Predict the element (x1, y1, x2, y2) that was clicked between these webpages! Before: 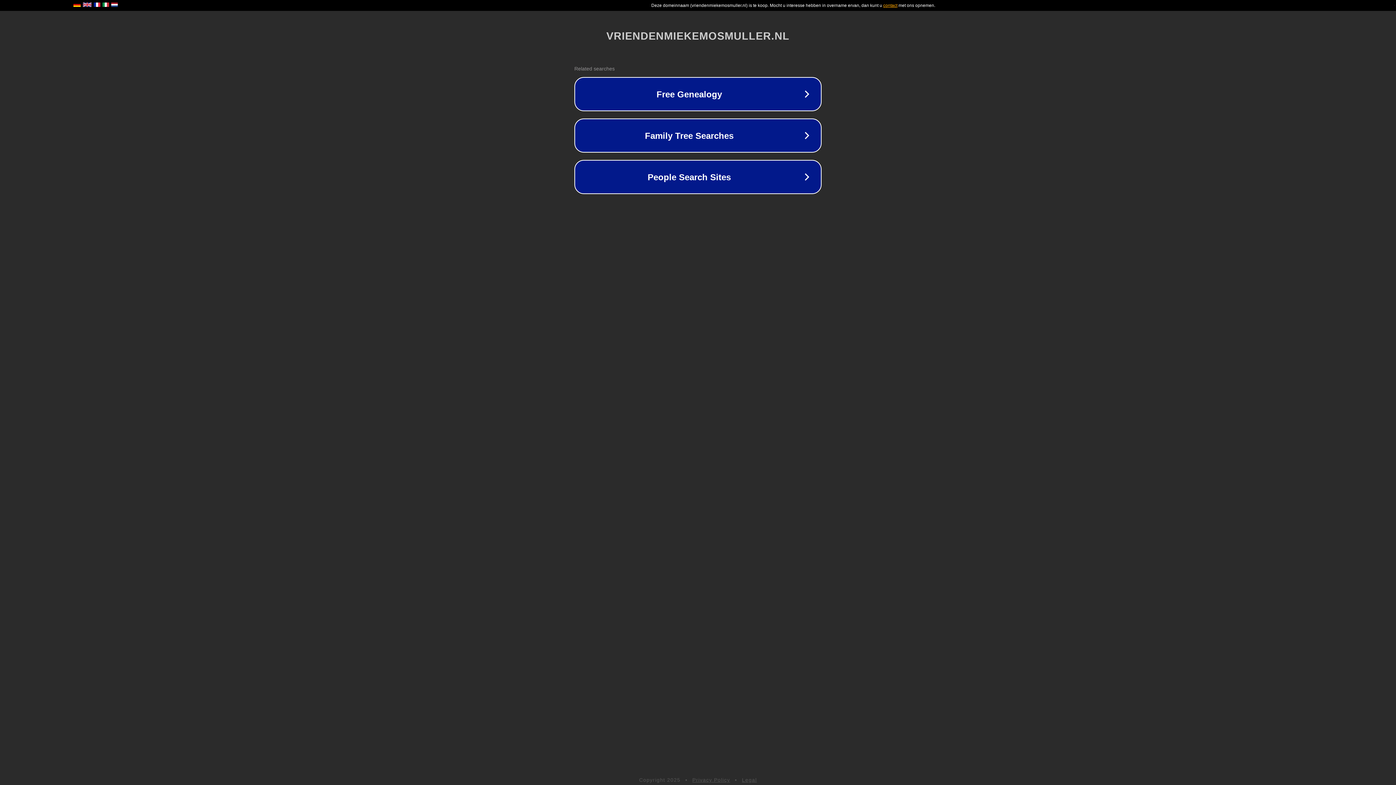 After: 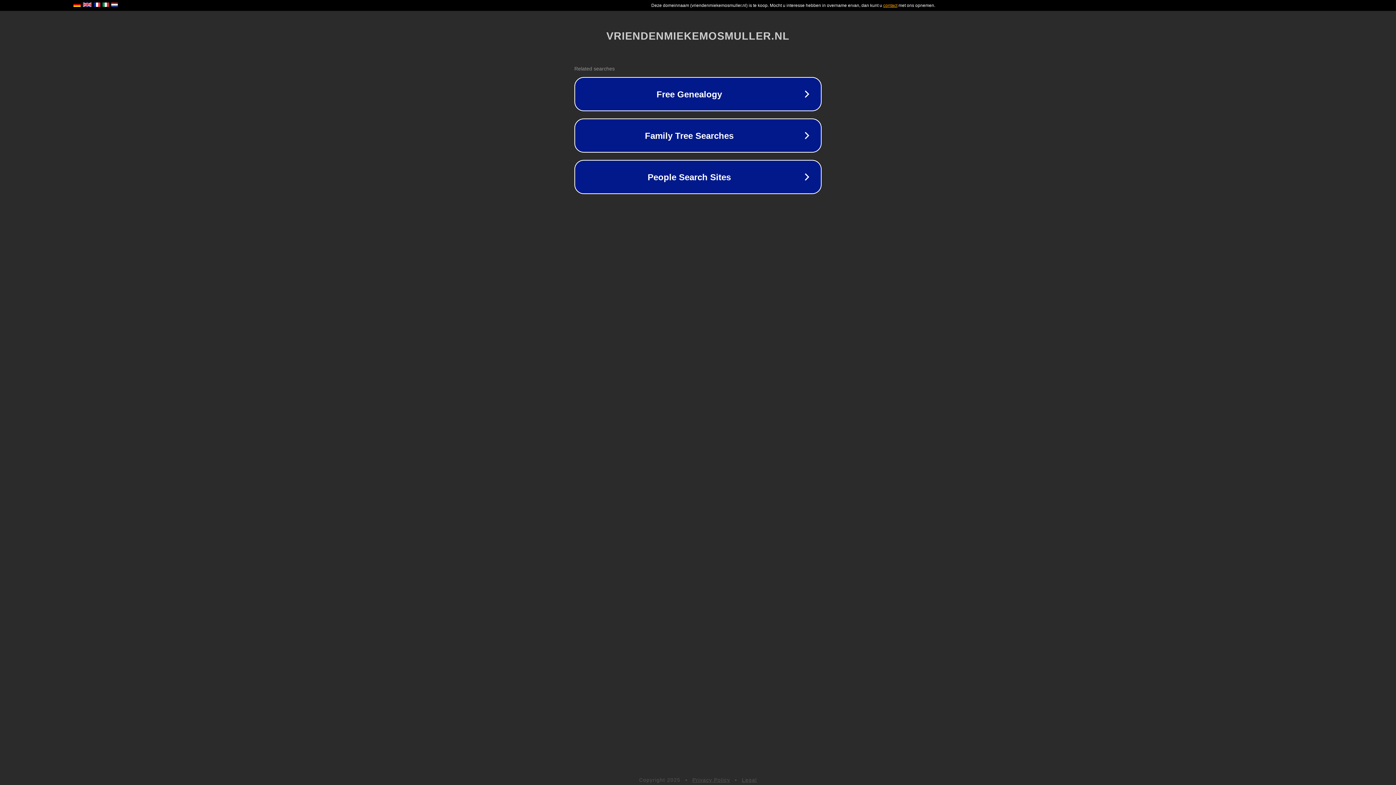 Action: bbox: (742, 777, 757, 783) label: Legal